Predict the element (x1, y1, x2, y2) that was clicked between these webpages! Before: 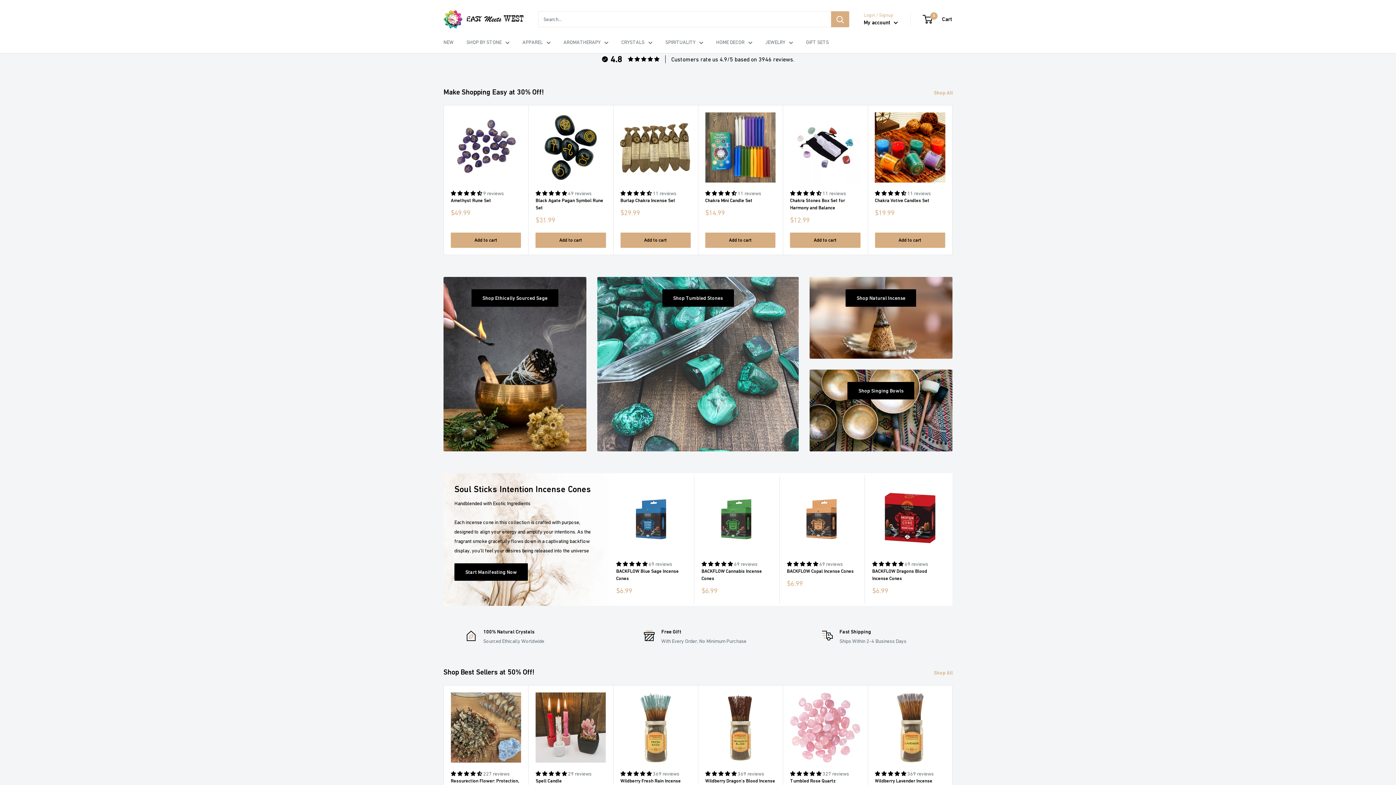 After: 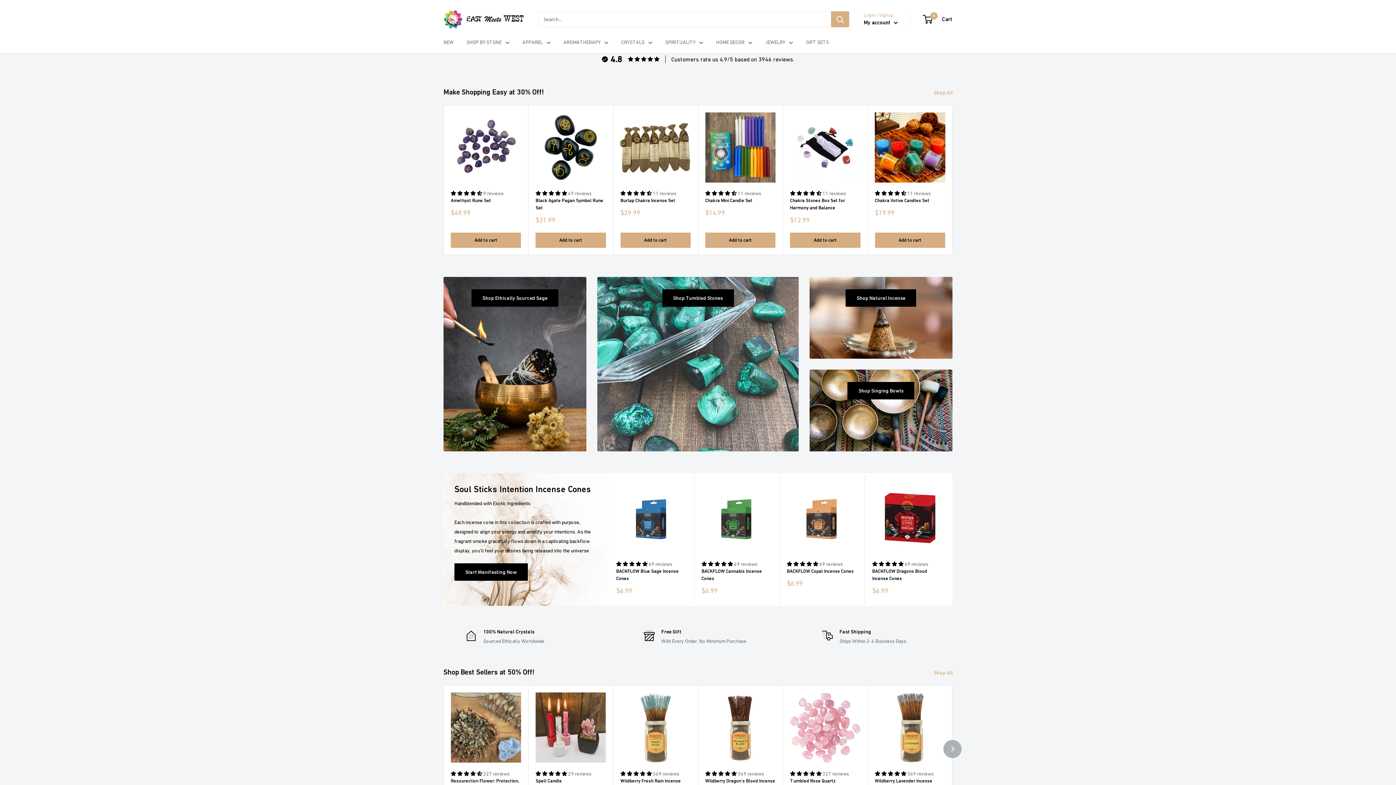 Action: bbox: (620, 771, 652, 776) label: 4.84 stars